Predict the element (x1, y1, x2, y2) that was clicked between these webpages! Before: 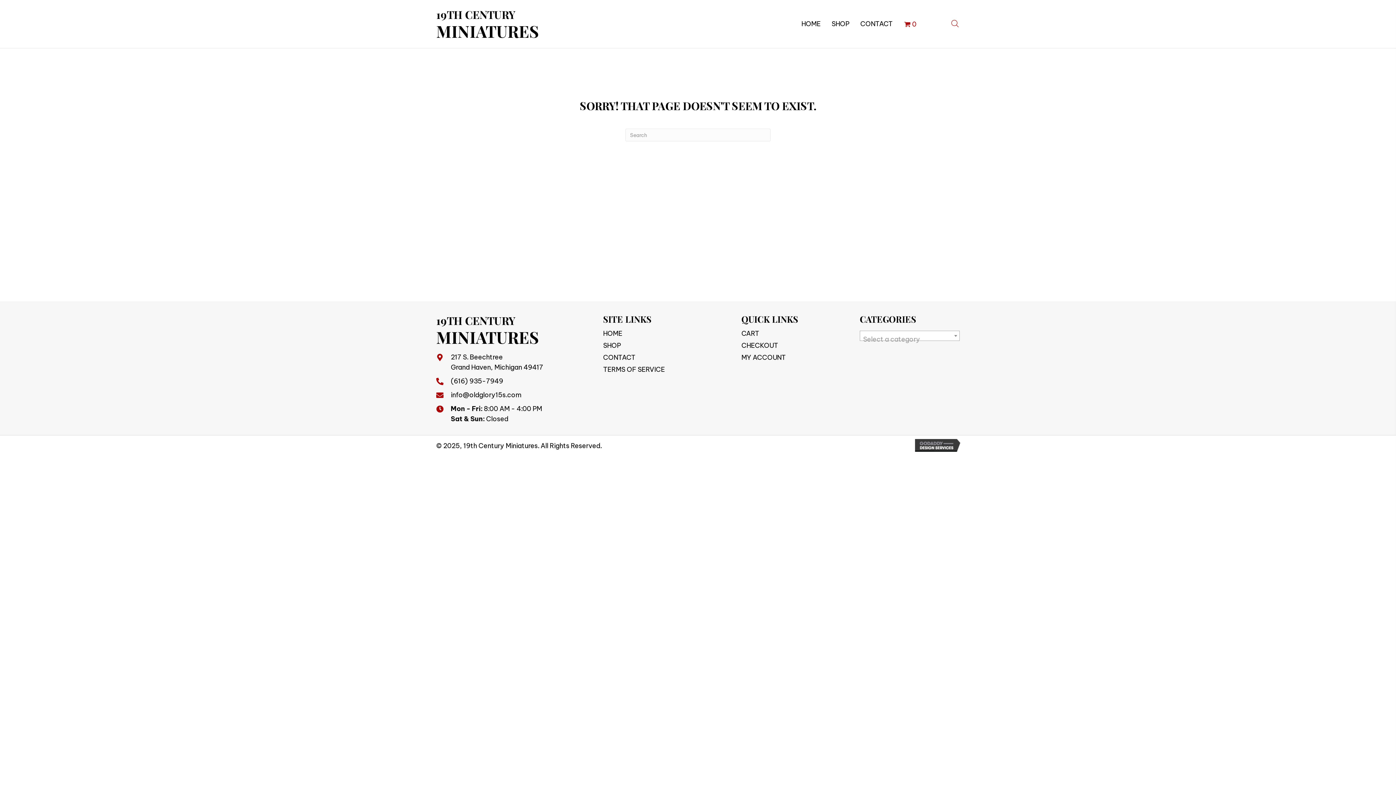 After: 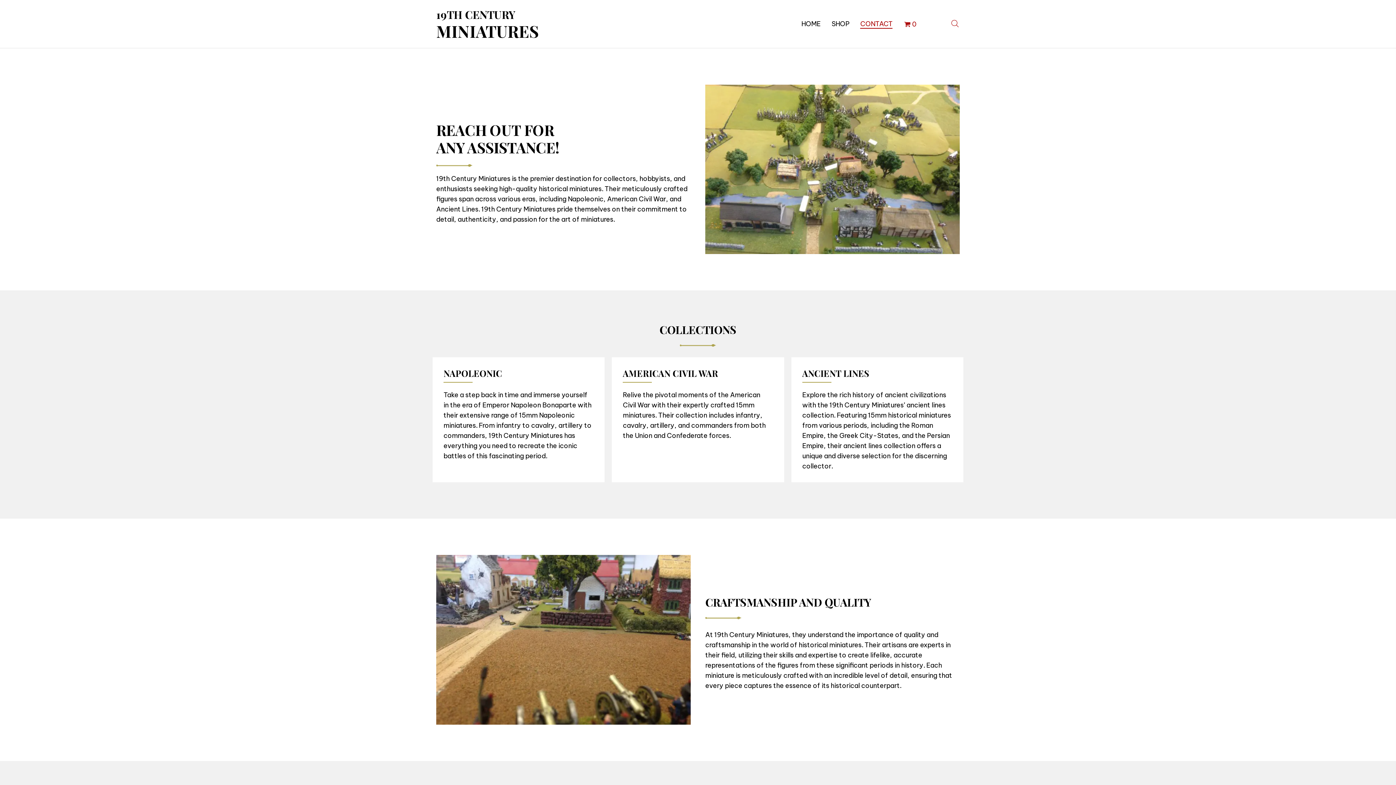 Action: label: CONTACT bbox: (603, 352, 635, 362)